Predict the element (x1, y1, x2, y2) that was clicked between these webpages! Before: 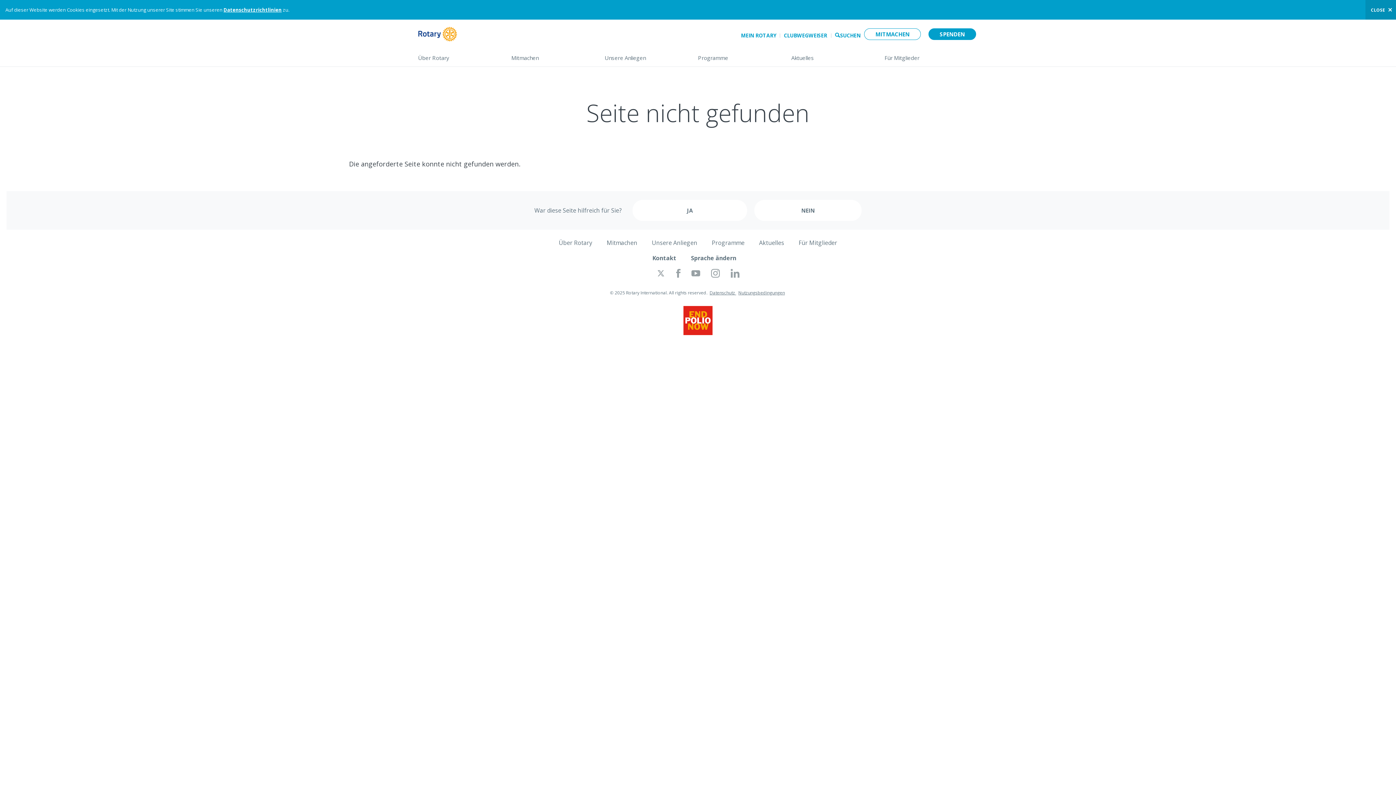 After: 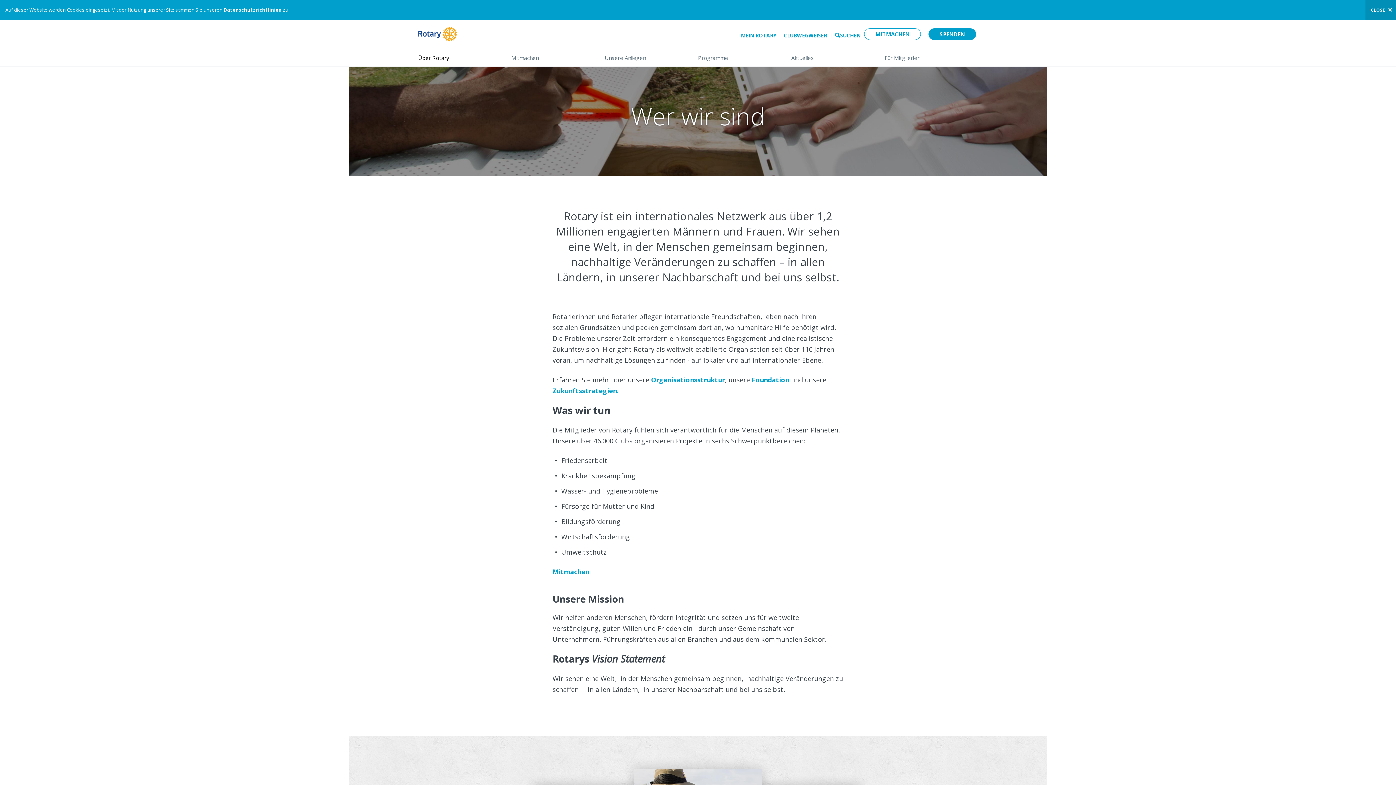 Action: bbox: (418, 48, 496, 66) label: Über Rotary
(down arrow opens sub-menu)>